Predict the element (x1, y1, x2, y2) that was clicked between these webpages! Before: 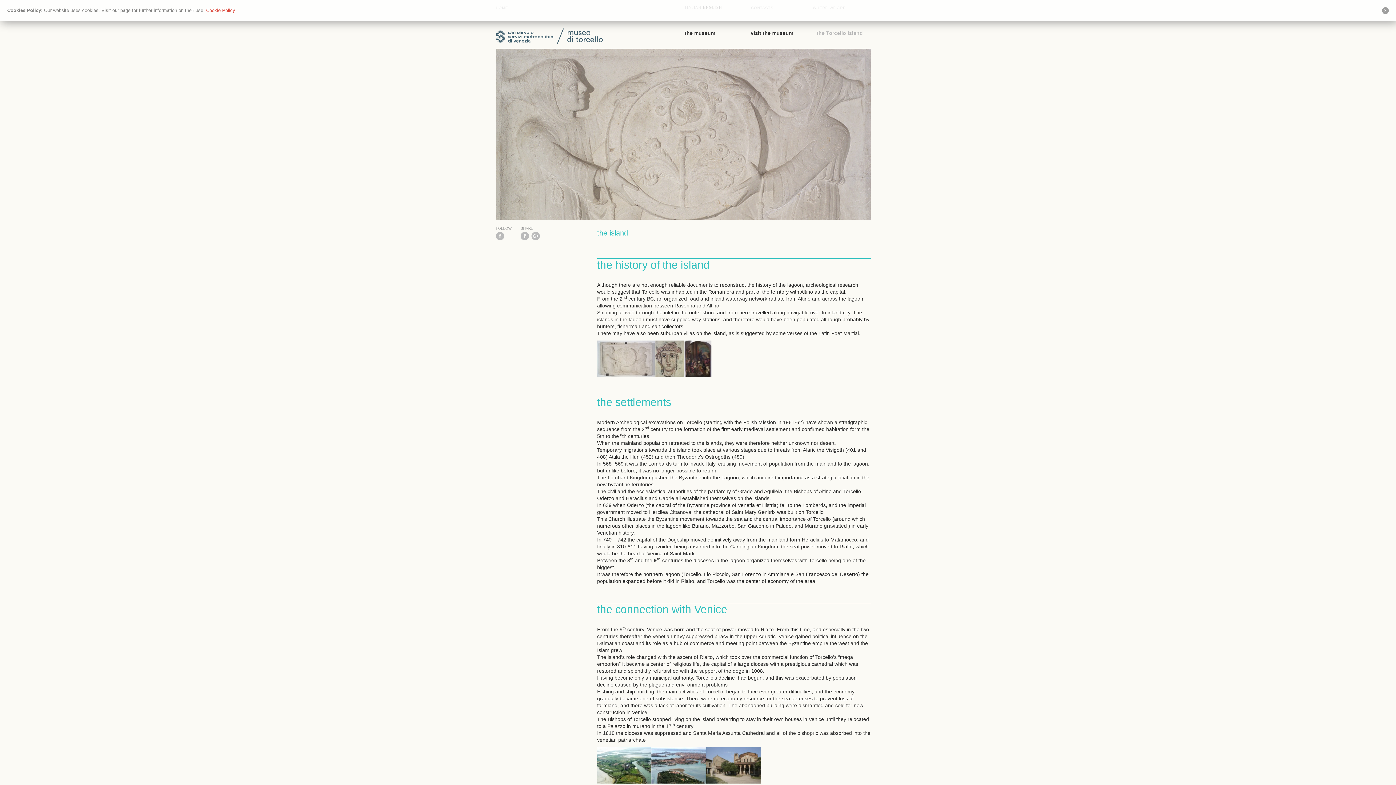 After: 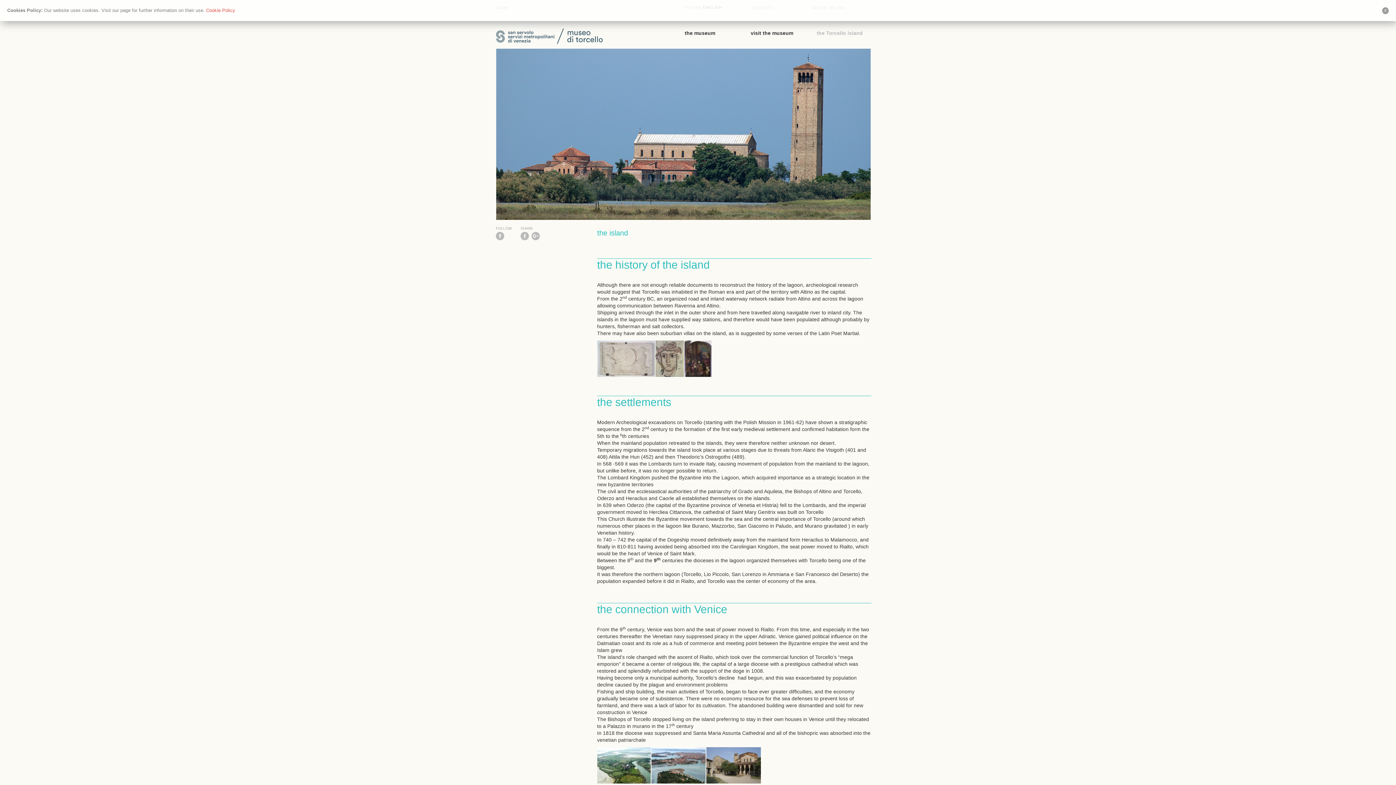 Action: bbox: (520, 234, 529, 240)